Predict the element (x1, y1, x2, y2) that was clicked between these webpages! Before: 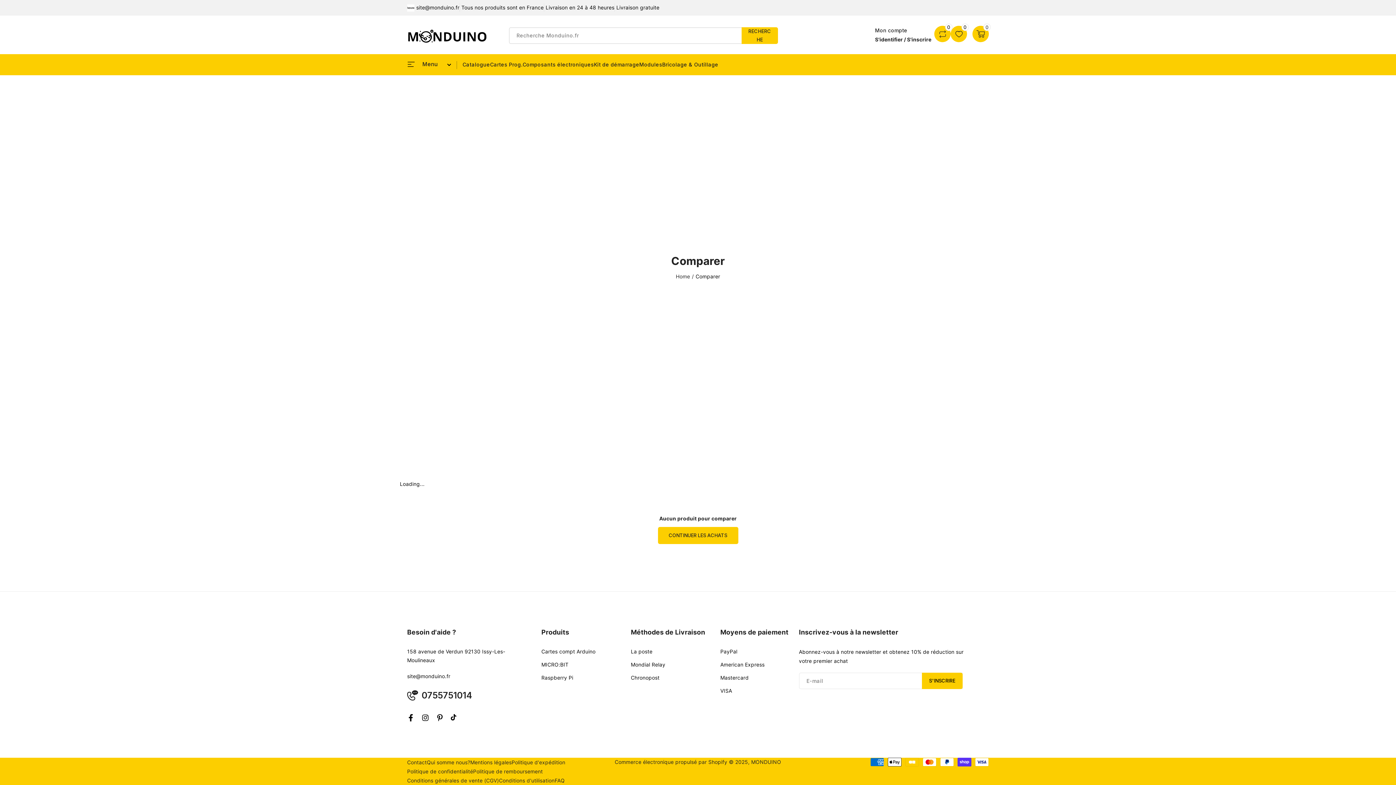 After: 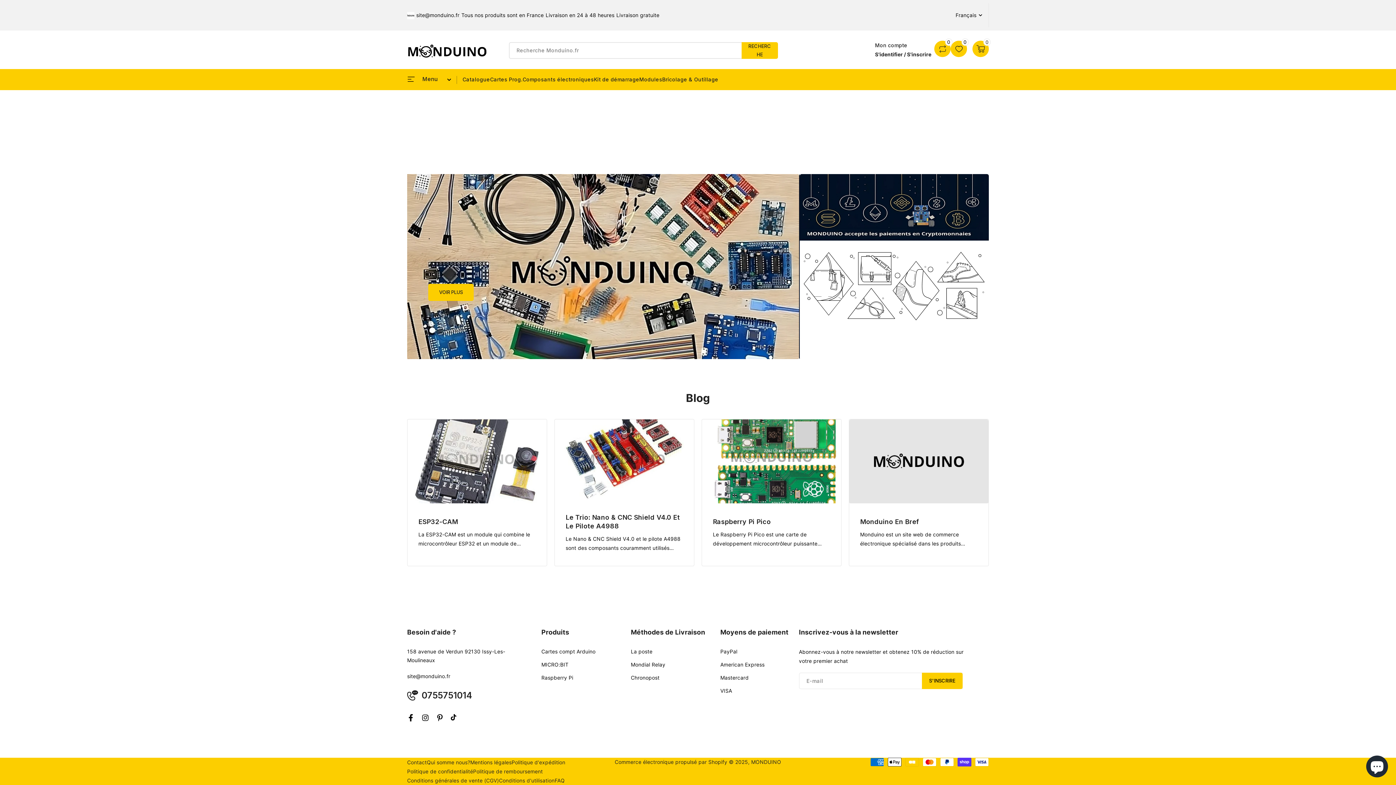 Action: label: MONDUINO bbox: (751, 759, 781, 765)